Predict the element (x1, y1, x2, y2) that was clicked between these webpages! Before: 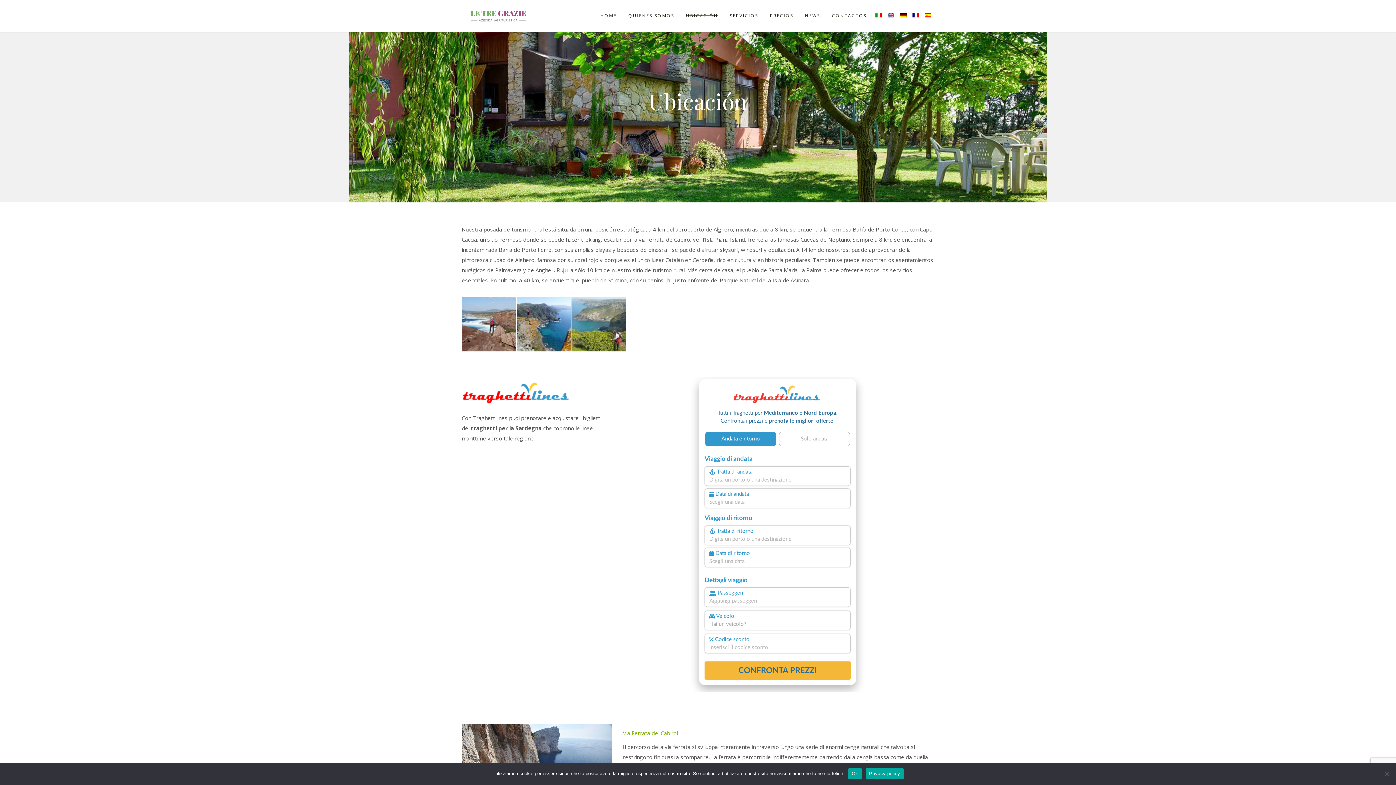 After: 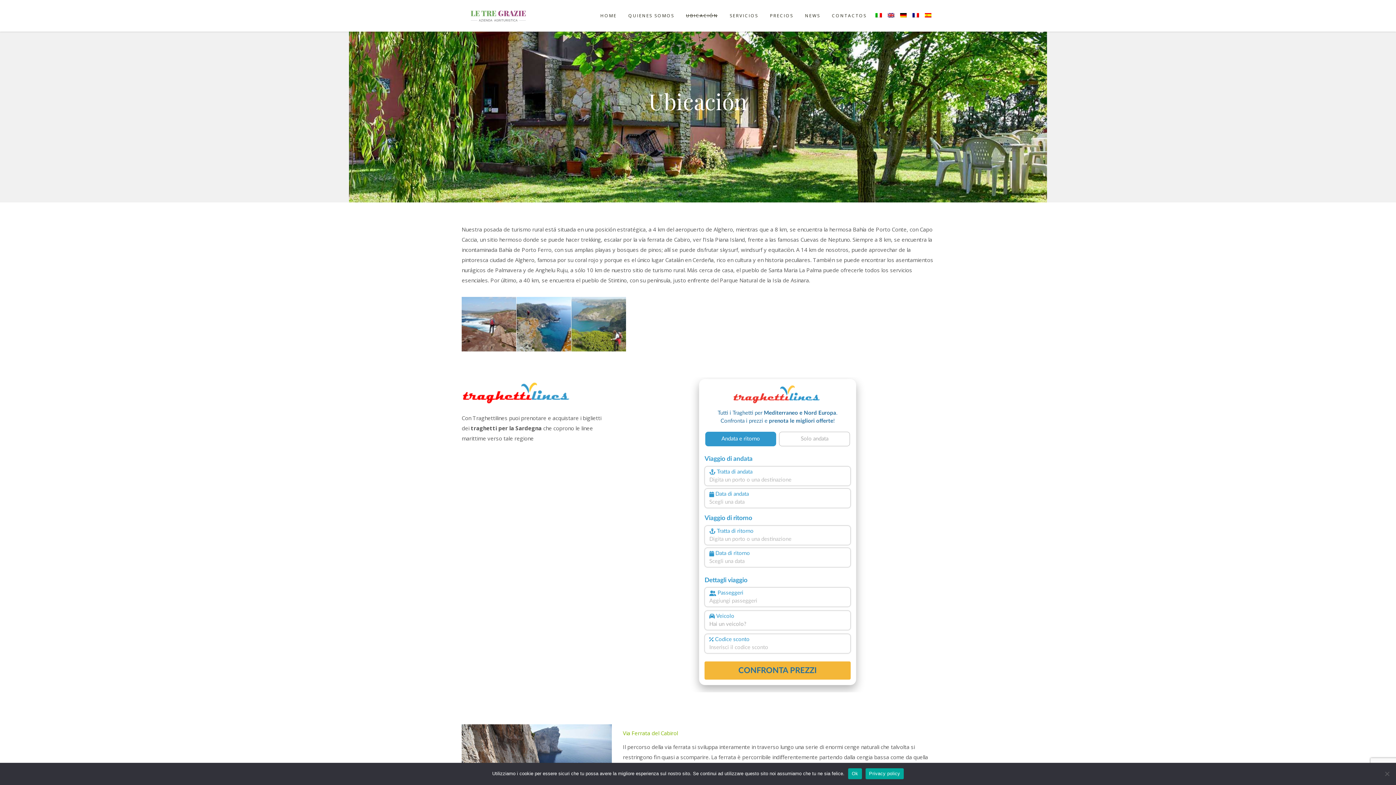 Action: bbox: (680, 0, 724, 31) label: UBICACIÓN